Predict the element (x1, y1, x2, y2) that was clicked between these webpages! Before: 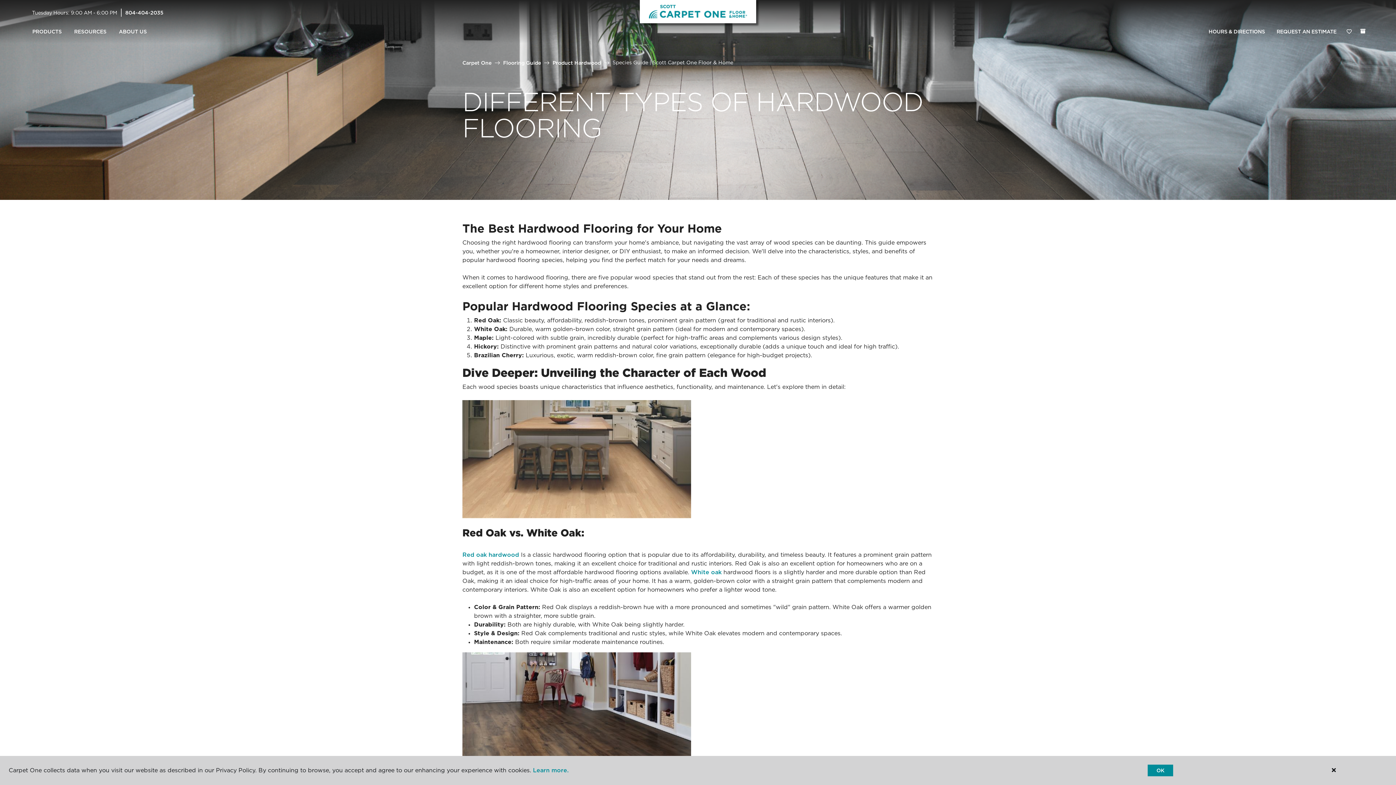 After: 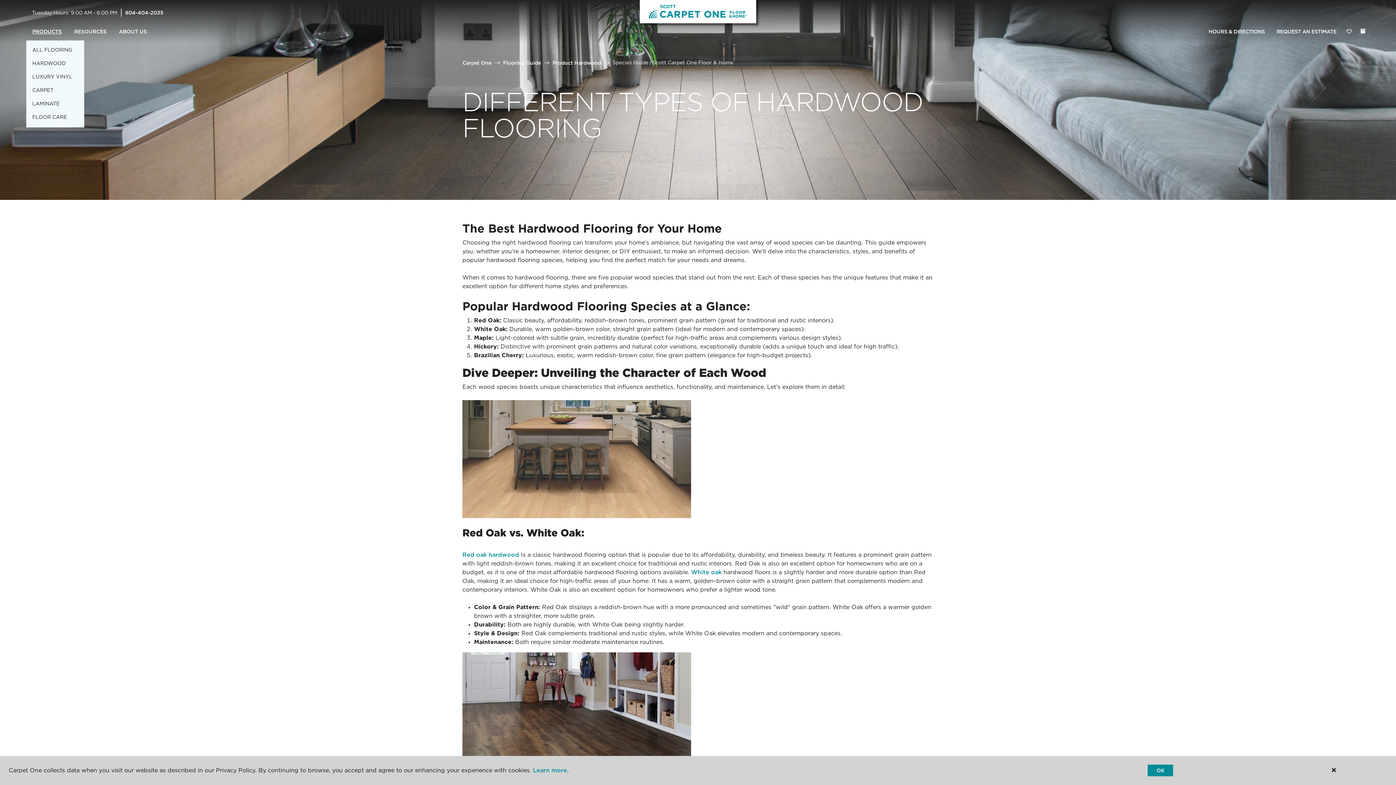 Action: label: PRODUCTS bbox: (26, 23, 68, 40)